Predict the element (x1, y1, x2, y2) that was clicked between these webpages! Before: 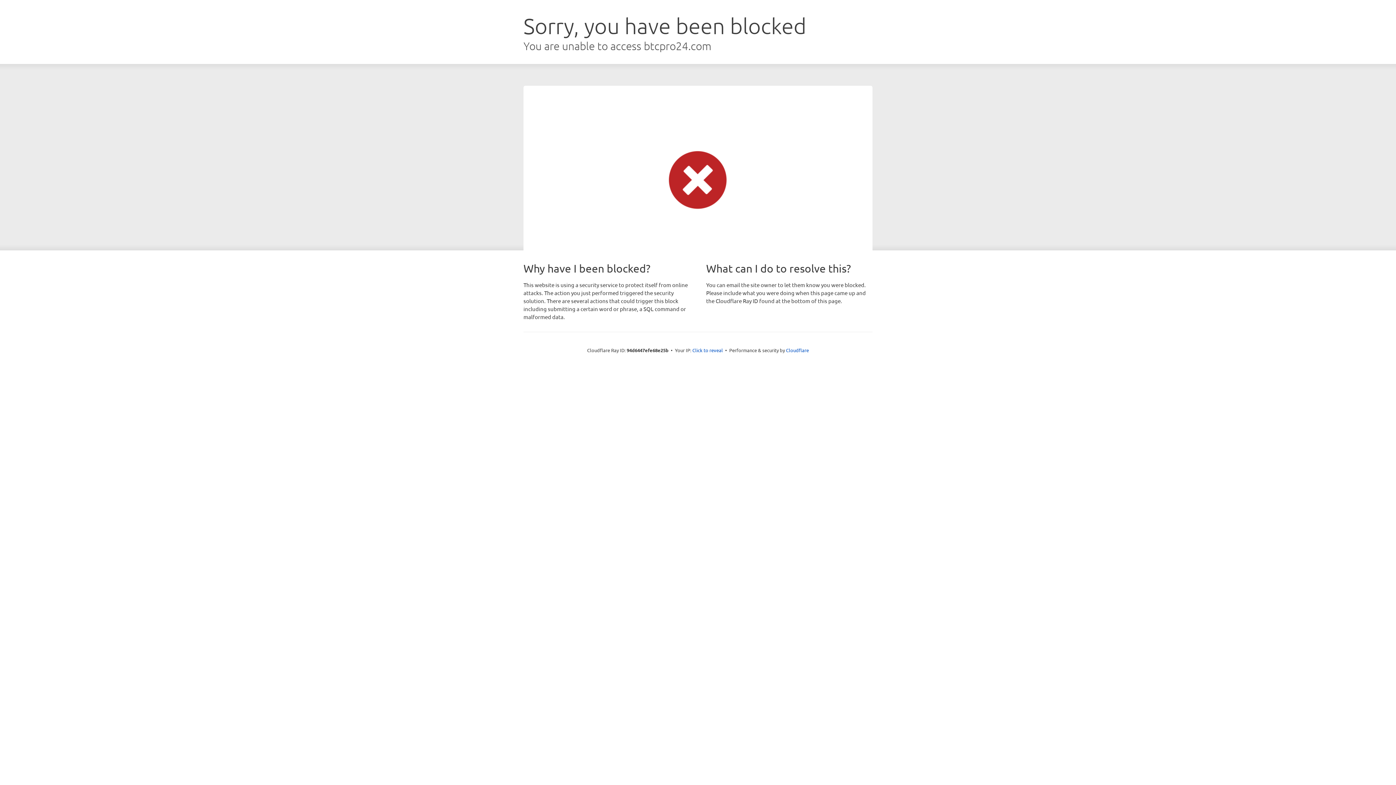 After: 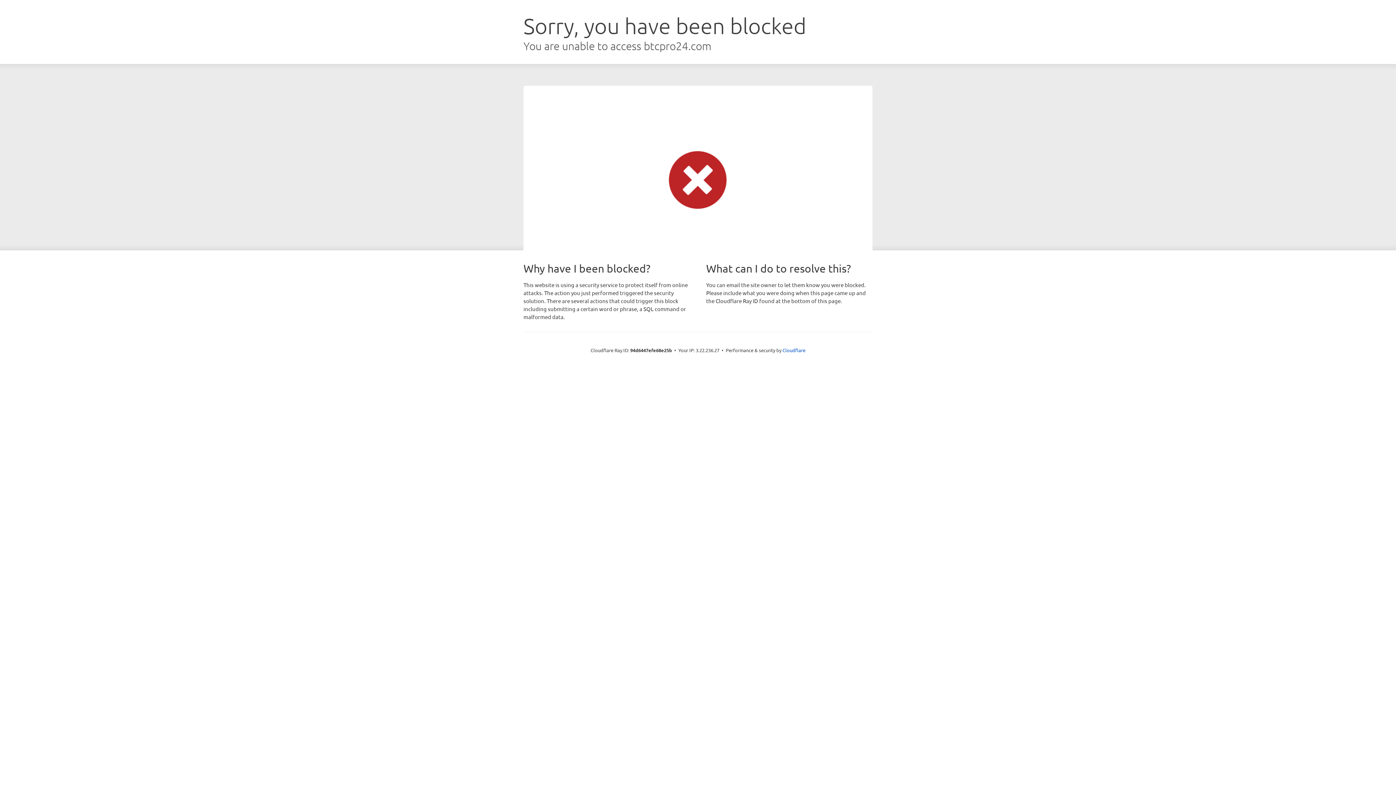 Action: label: Click to reveal bbox: (692, 346, 723, 353)